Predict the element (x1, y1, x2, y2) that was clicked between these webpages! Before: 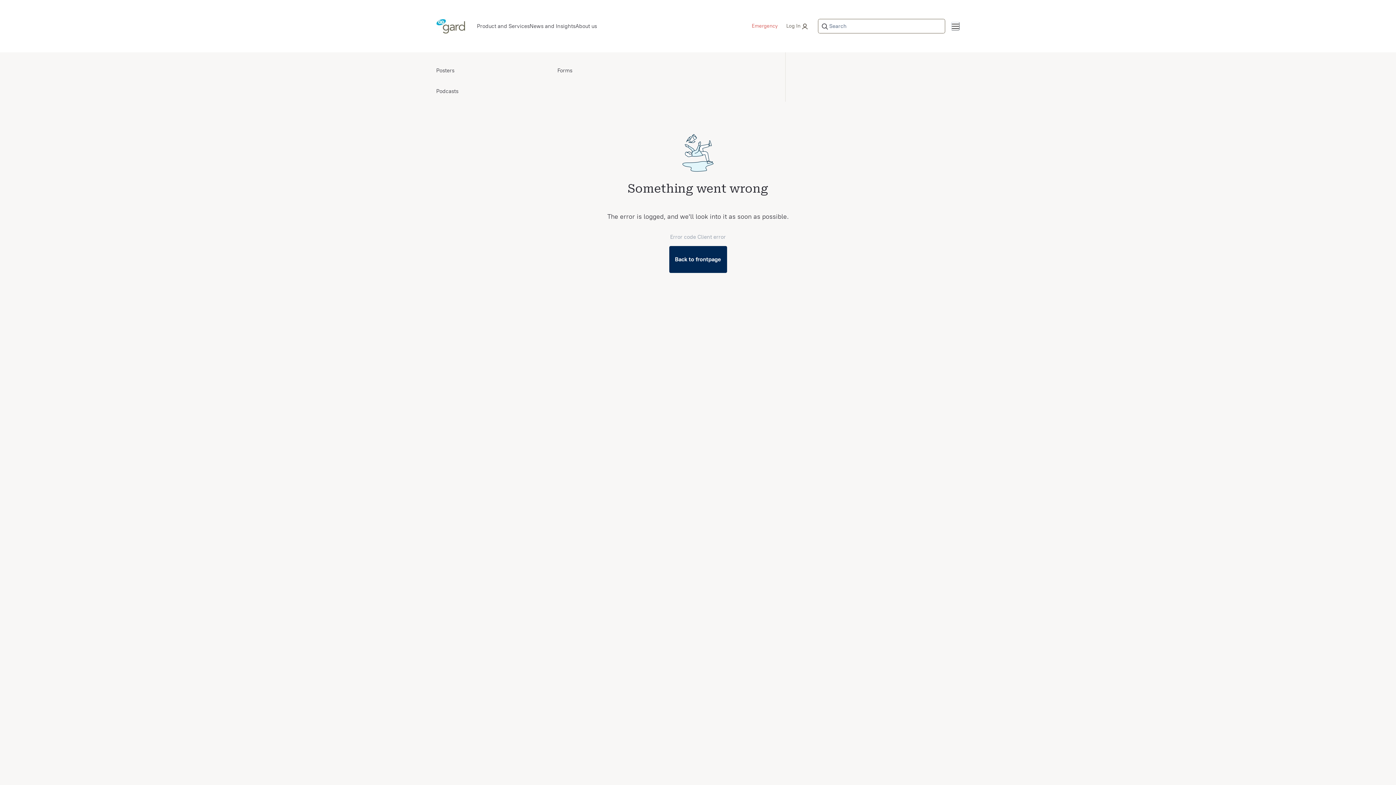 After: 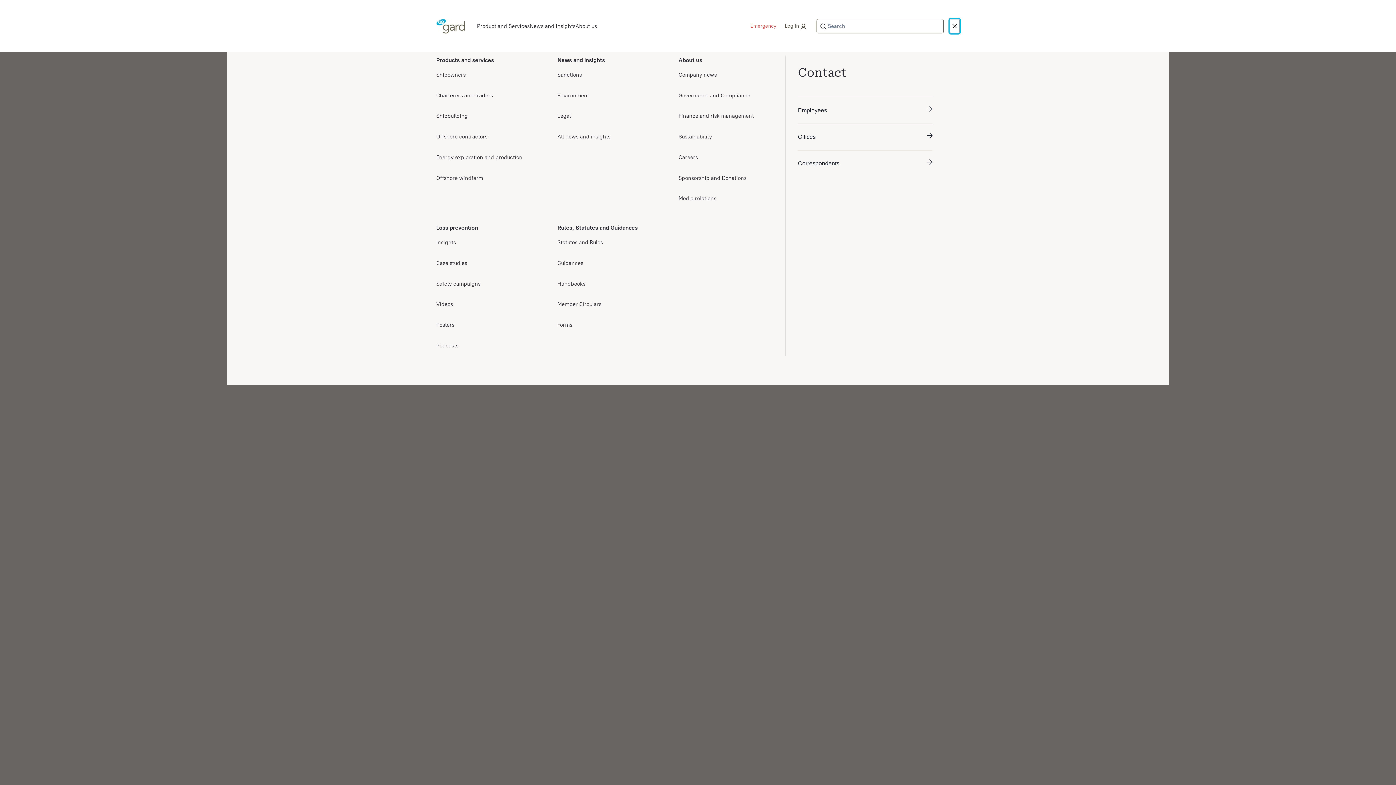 Action: bbox: (951, 21, 960, 30) label: Menu